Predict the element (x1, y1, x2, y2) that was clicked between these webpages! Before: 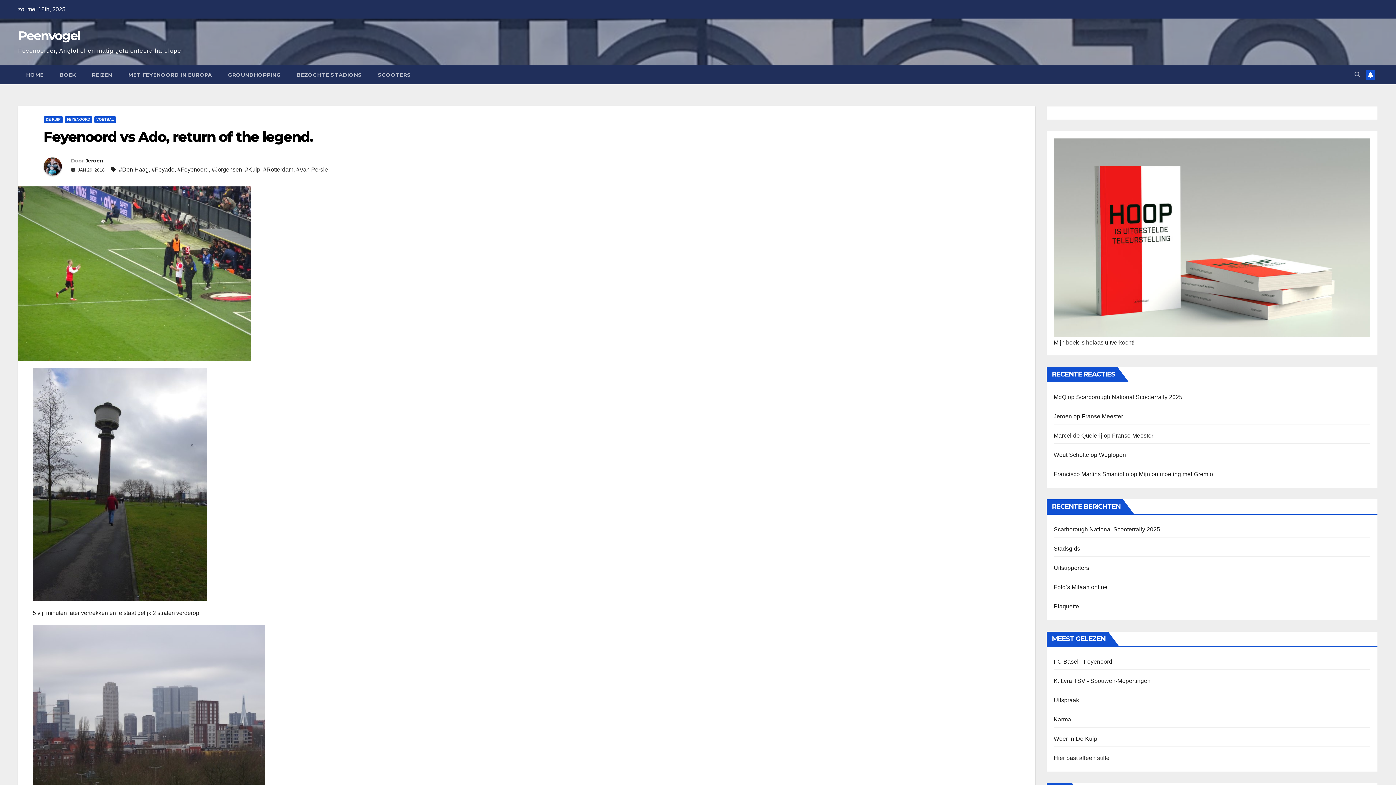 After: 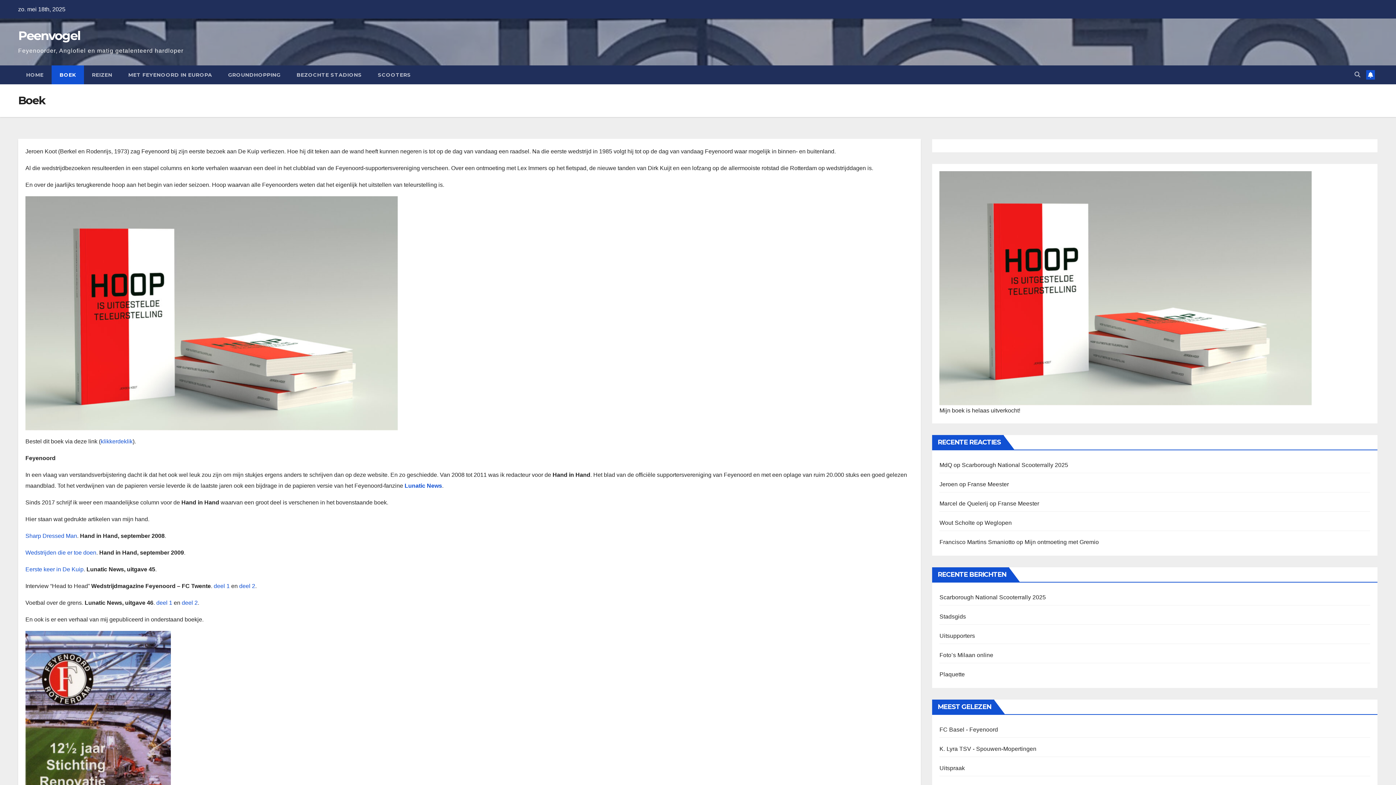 Action: label: BOEK bbox: (51, 65, 84, 84)